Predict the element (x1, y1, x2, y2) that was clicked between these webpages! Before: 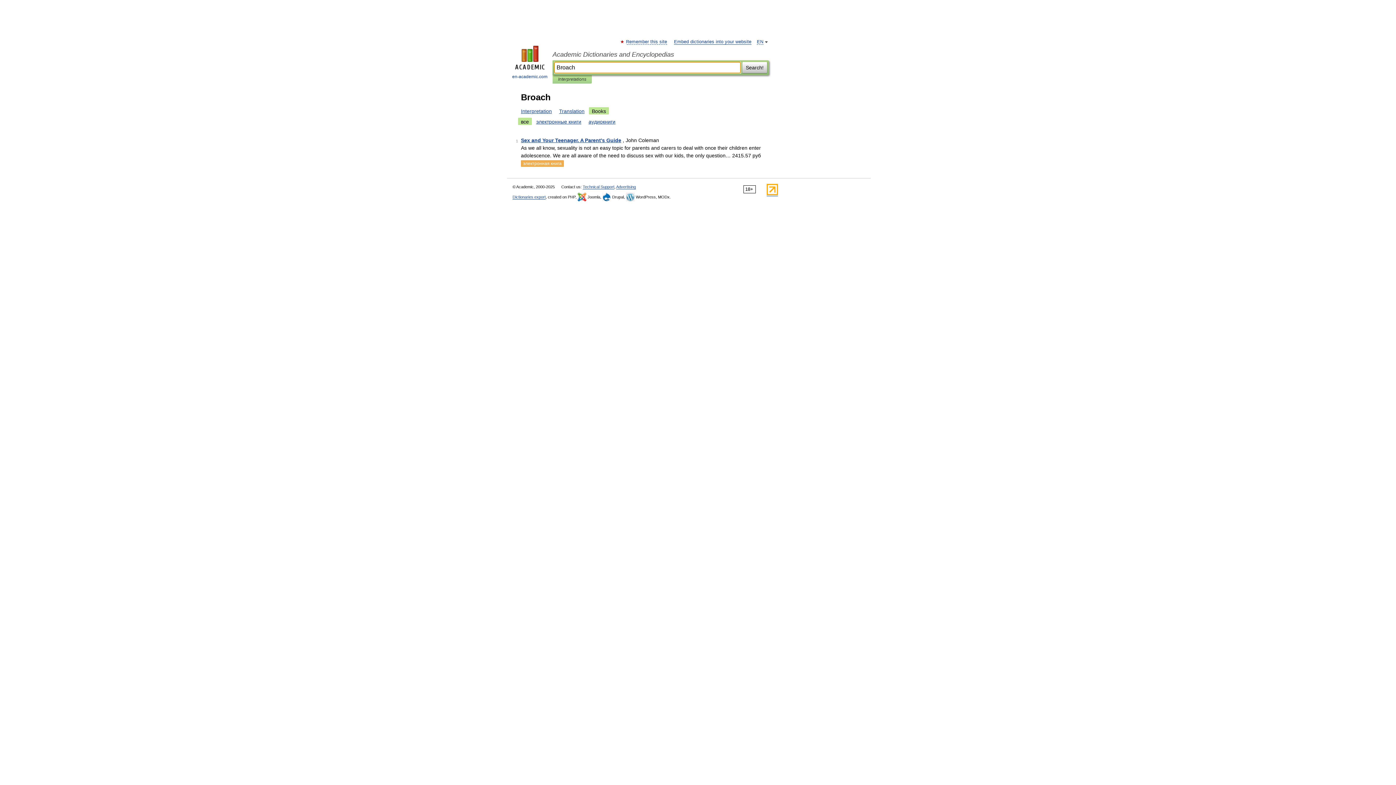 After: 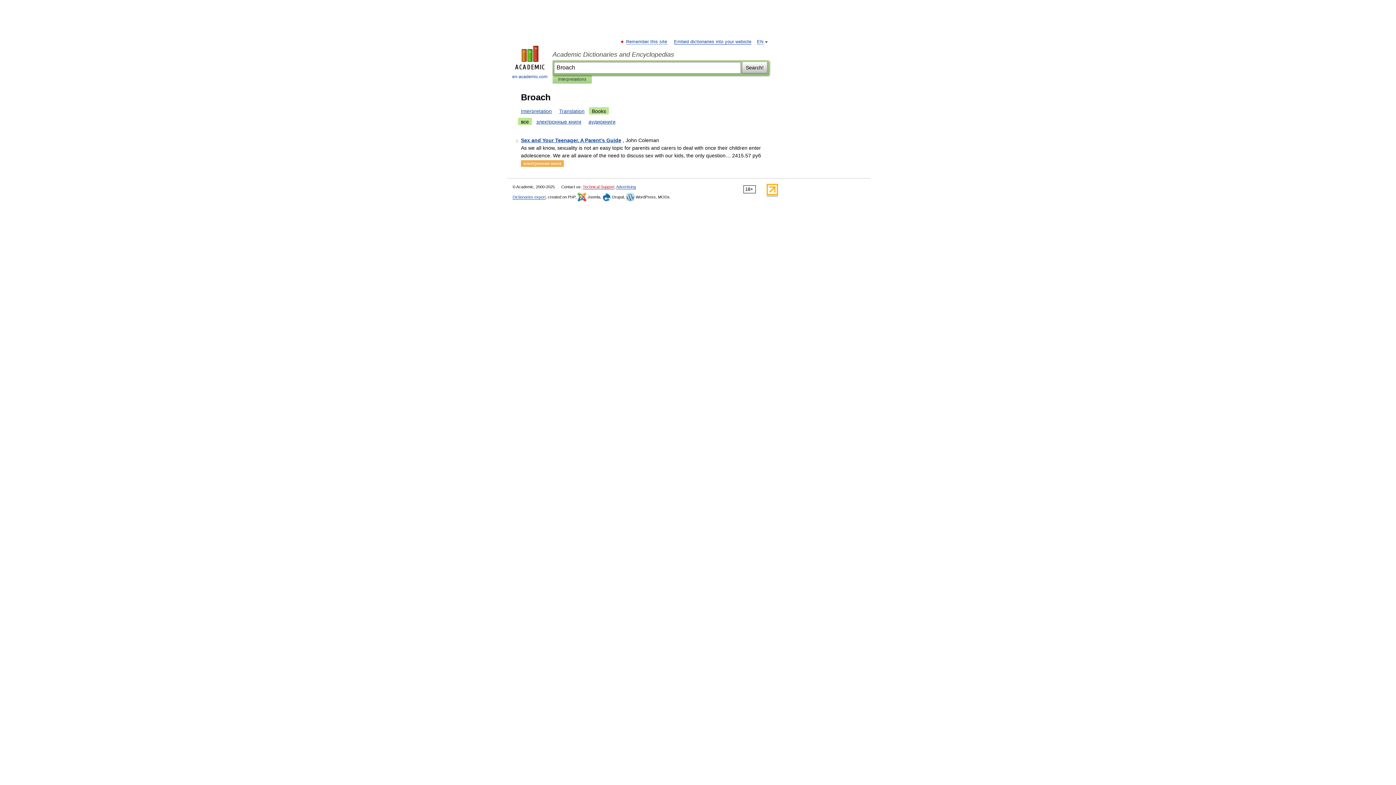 Action: bbox: (582, 184, 614, 189) label: Technical Support